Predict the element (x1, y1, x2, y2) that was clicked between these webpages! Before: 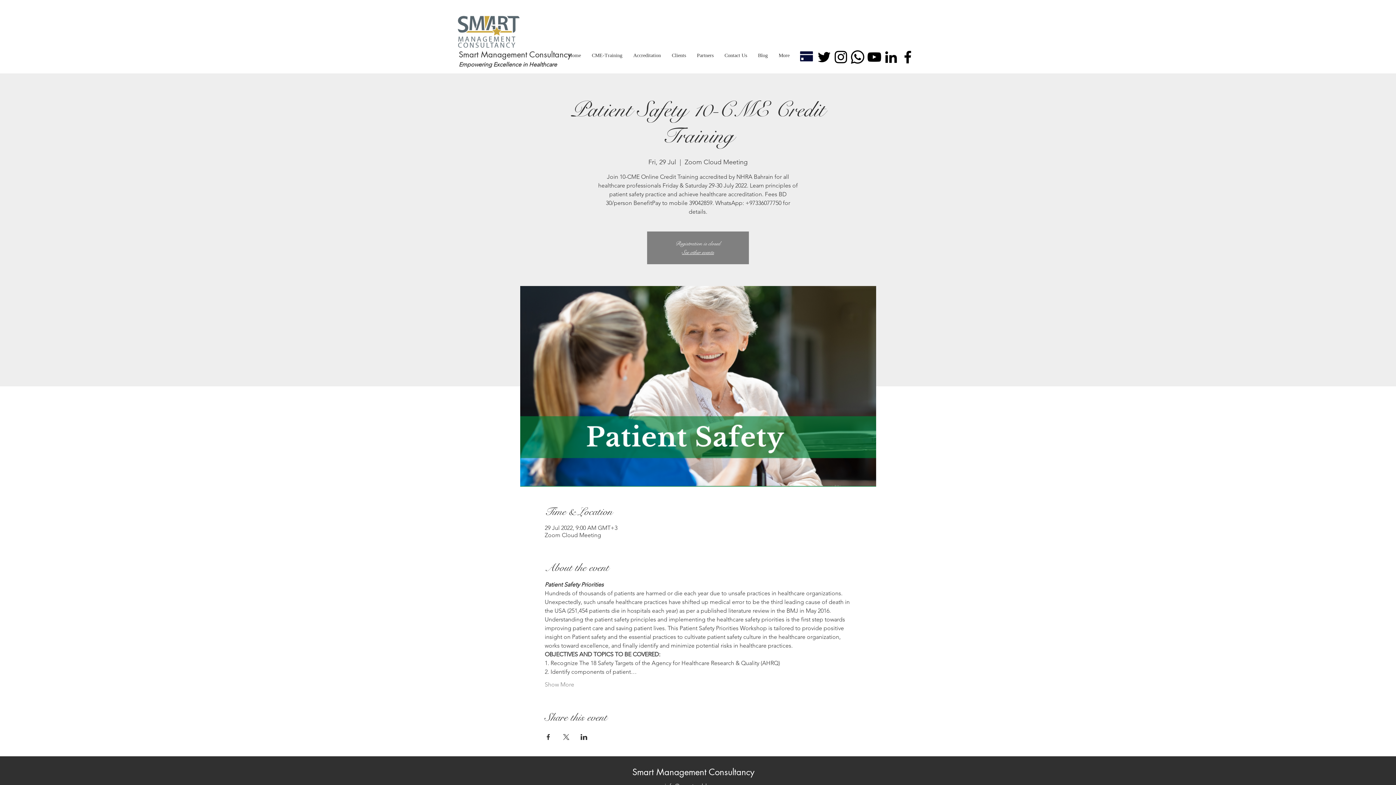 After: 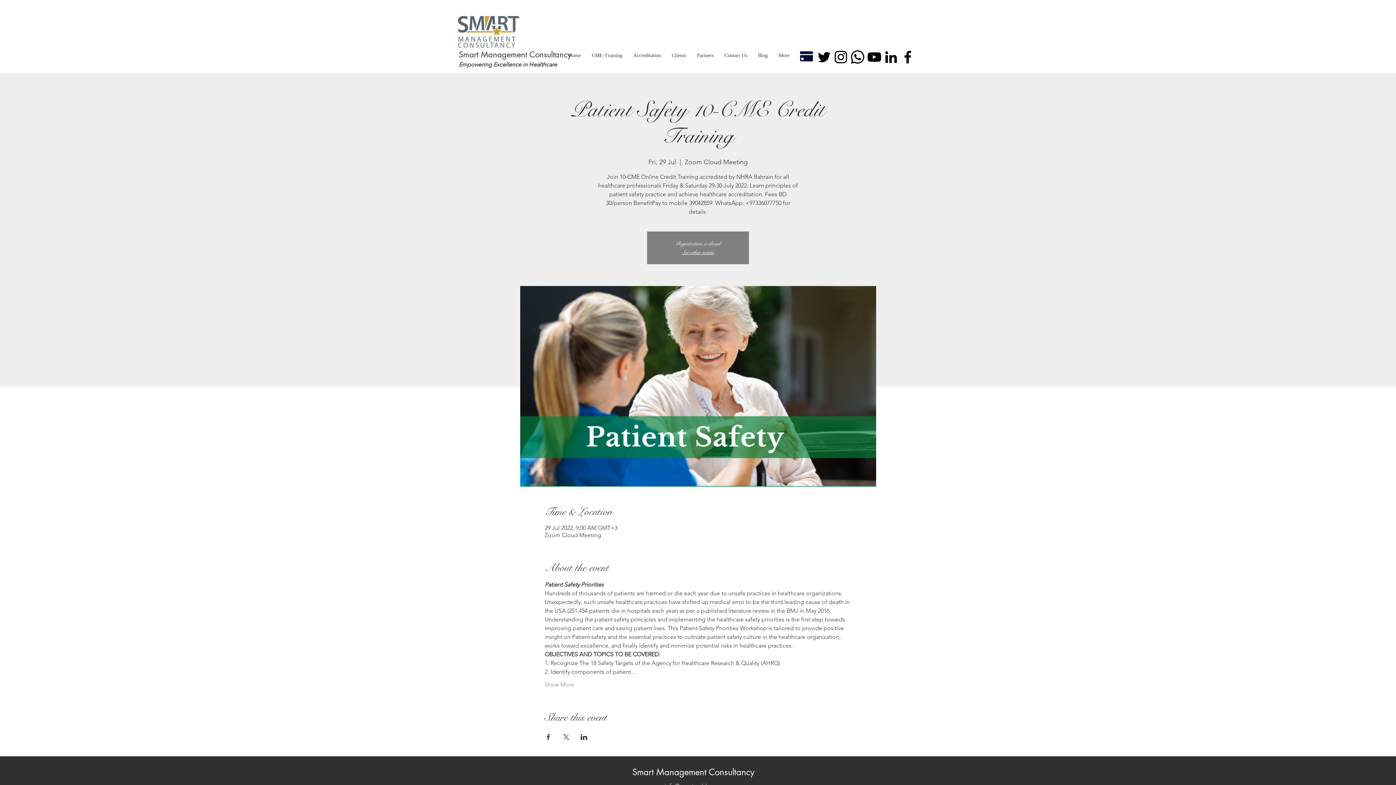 Action: bbox: (562, 734, 569, 740) label: Share event on X